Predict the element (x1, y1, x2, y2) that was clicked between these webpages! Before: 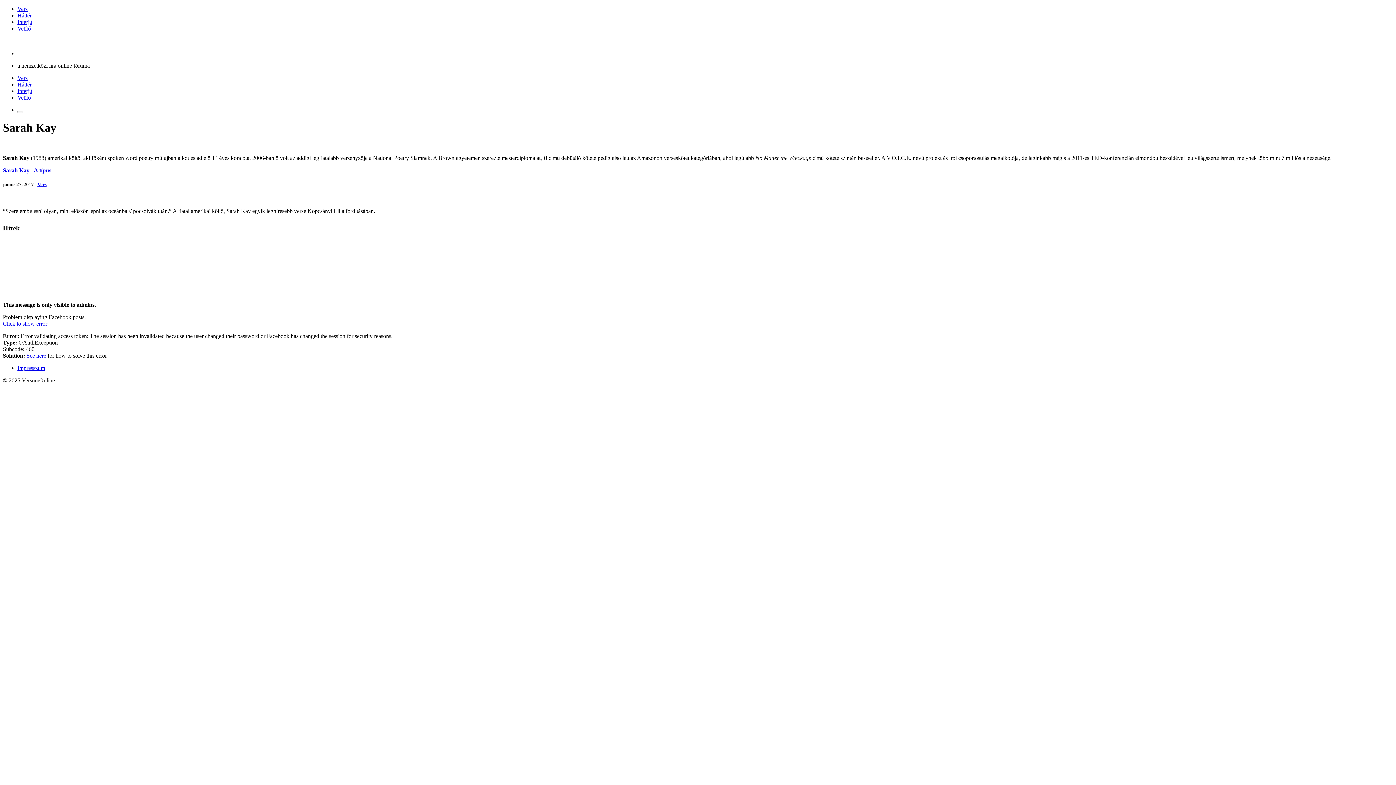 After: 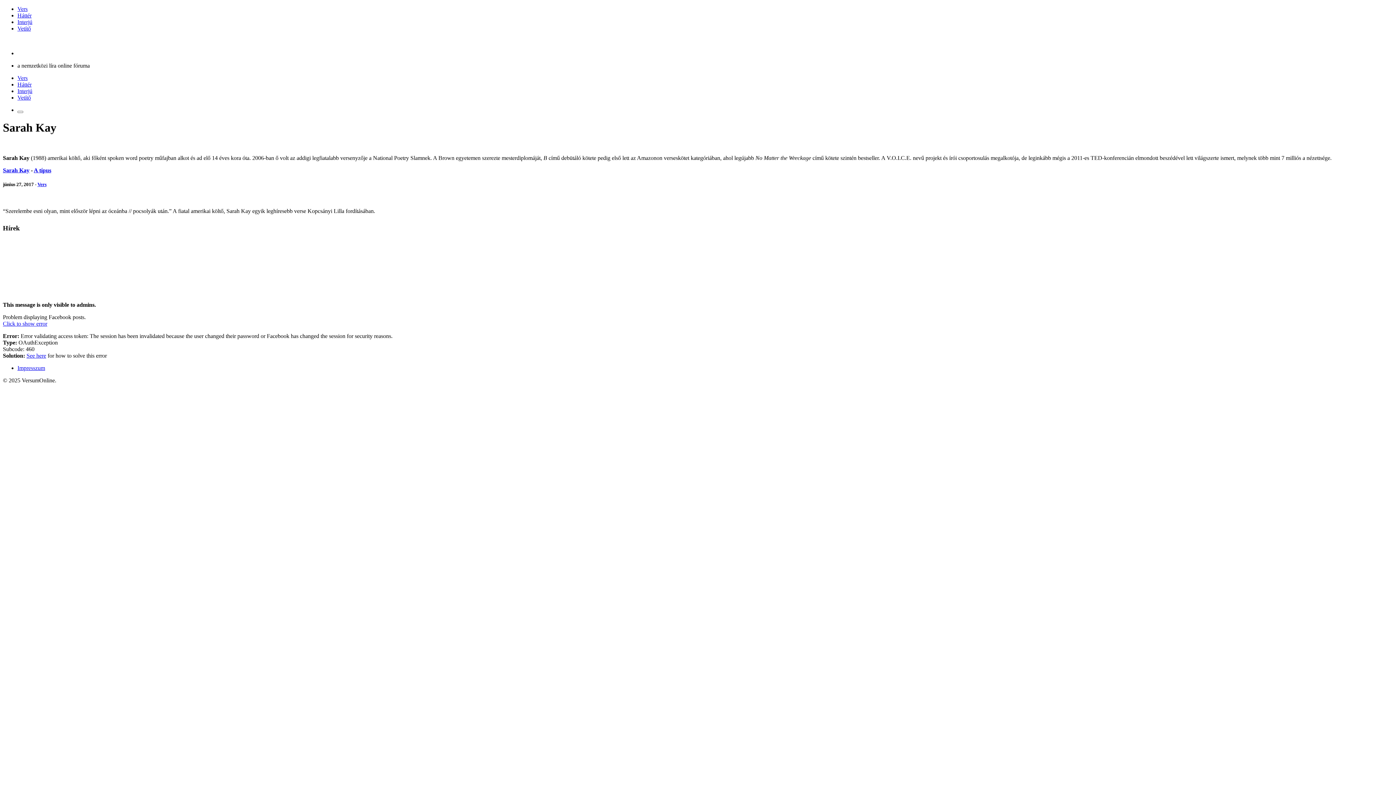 Action: bbox: (26, 352, 46, 358) label: See here